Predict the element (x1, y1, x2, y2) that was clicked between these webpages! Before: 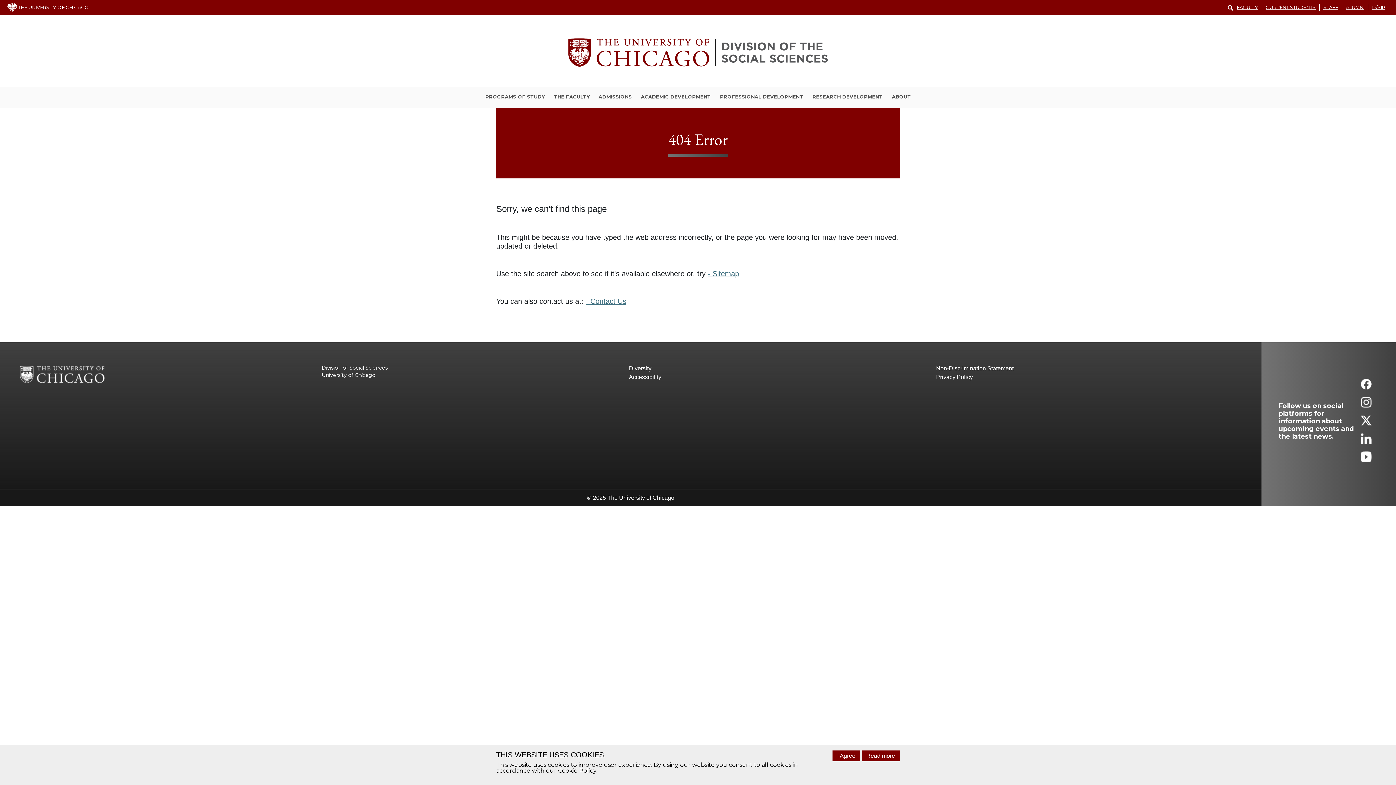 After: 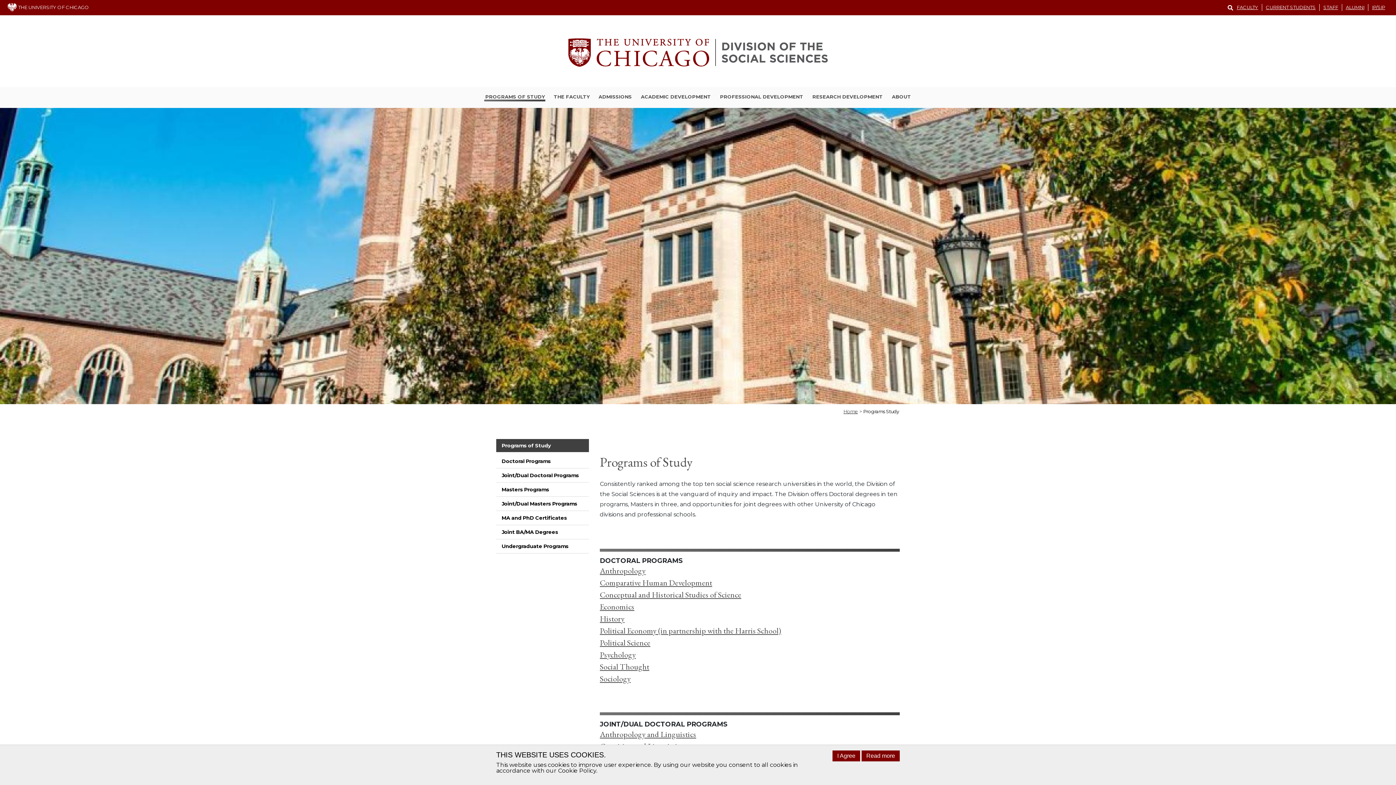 Action: label: PROGRAMS OF STUDY bbox: (484, 93, 545, 101)